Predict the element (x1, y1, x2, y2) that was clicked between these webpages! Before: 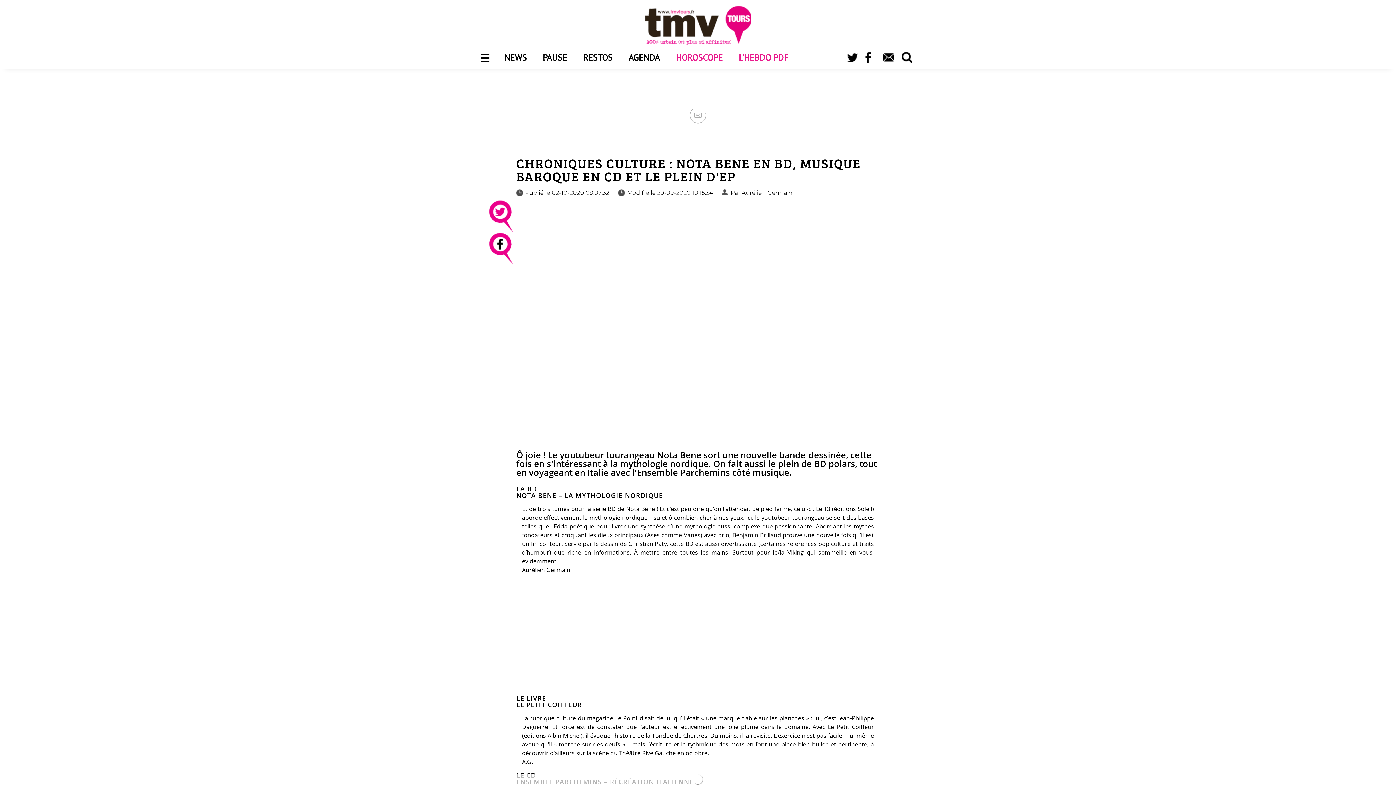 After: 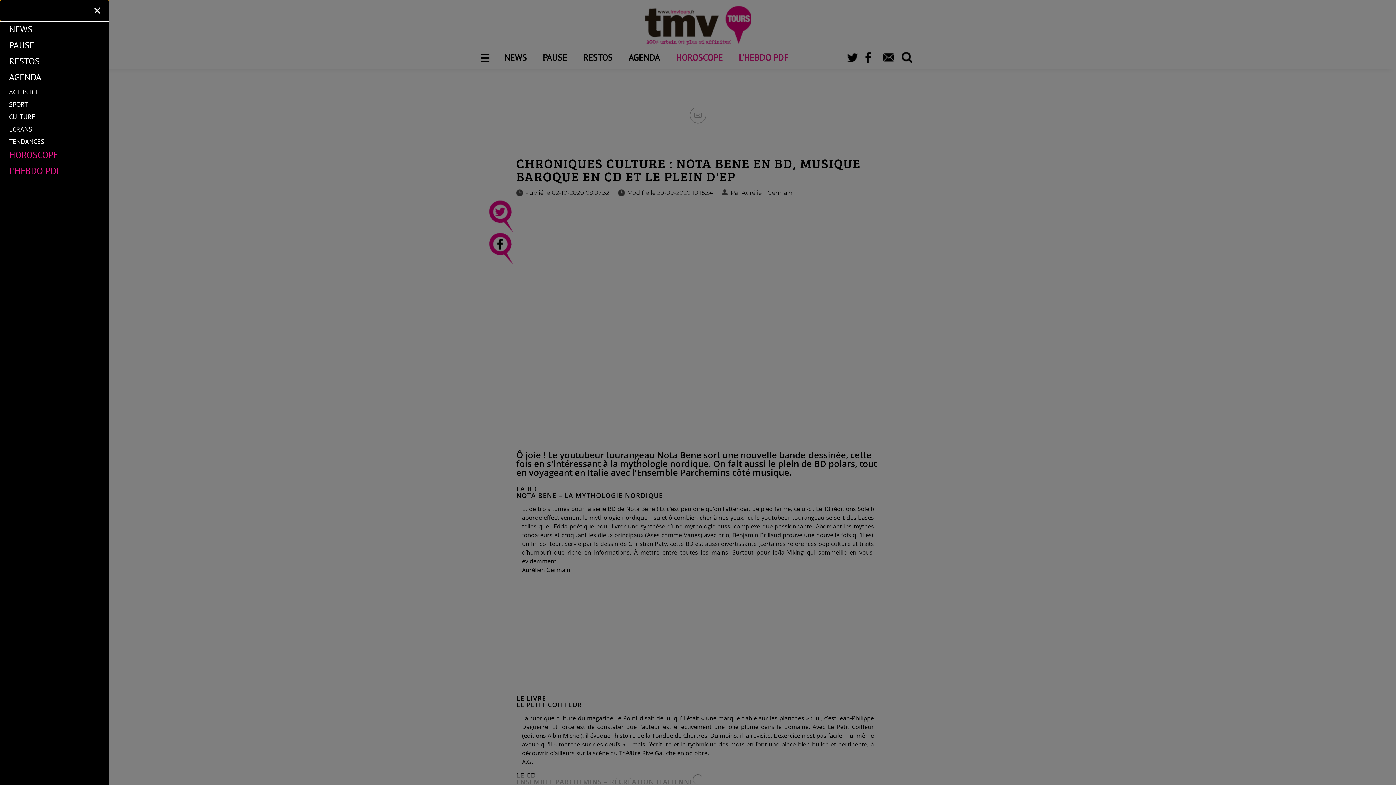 Action: label: ☰ bbox: (480, 46, 496, 68)